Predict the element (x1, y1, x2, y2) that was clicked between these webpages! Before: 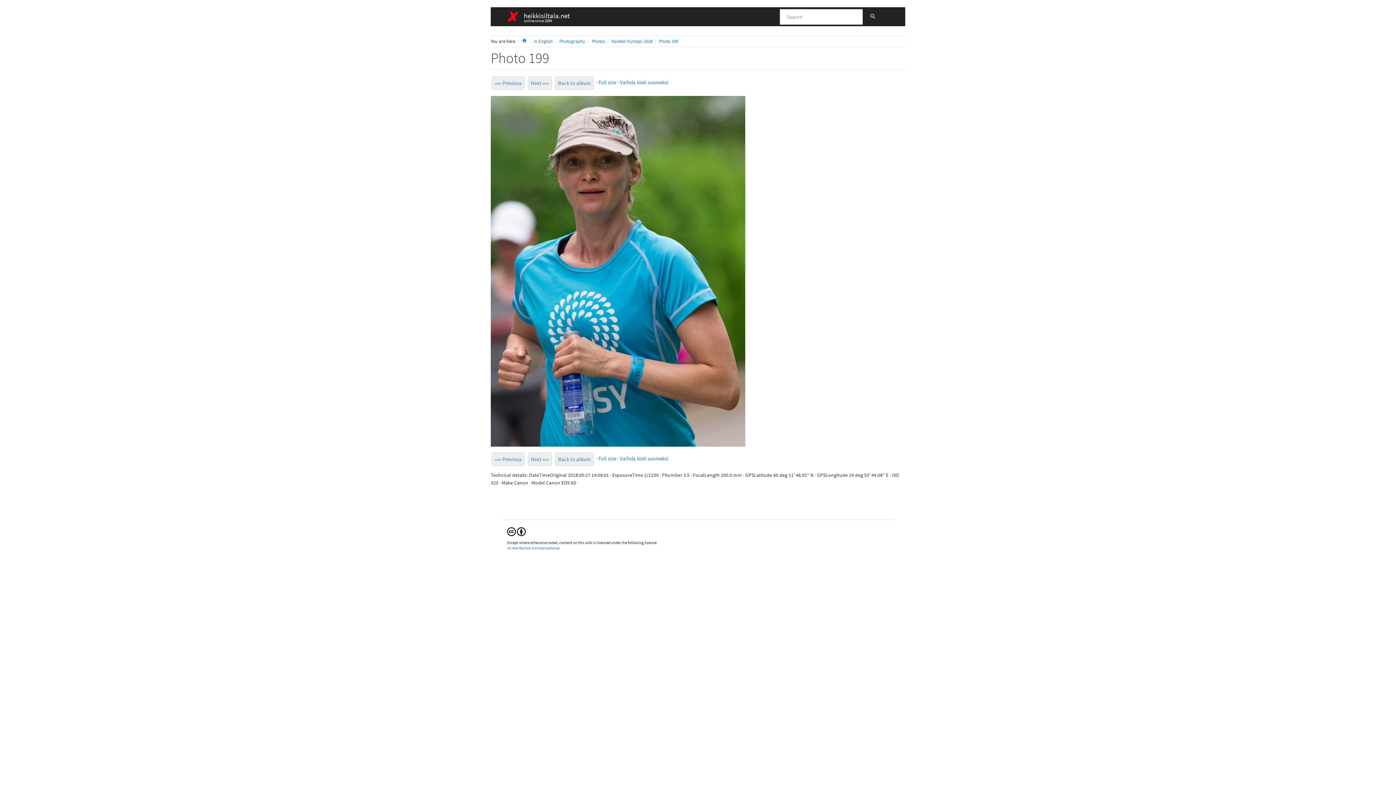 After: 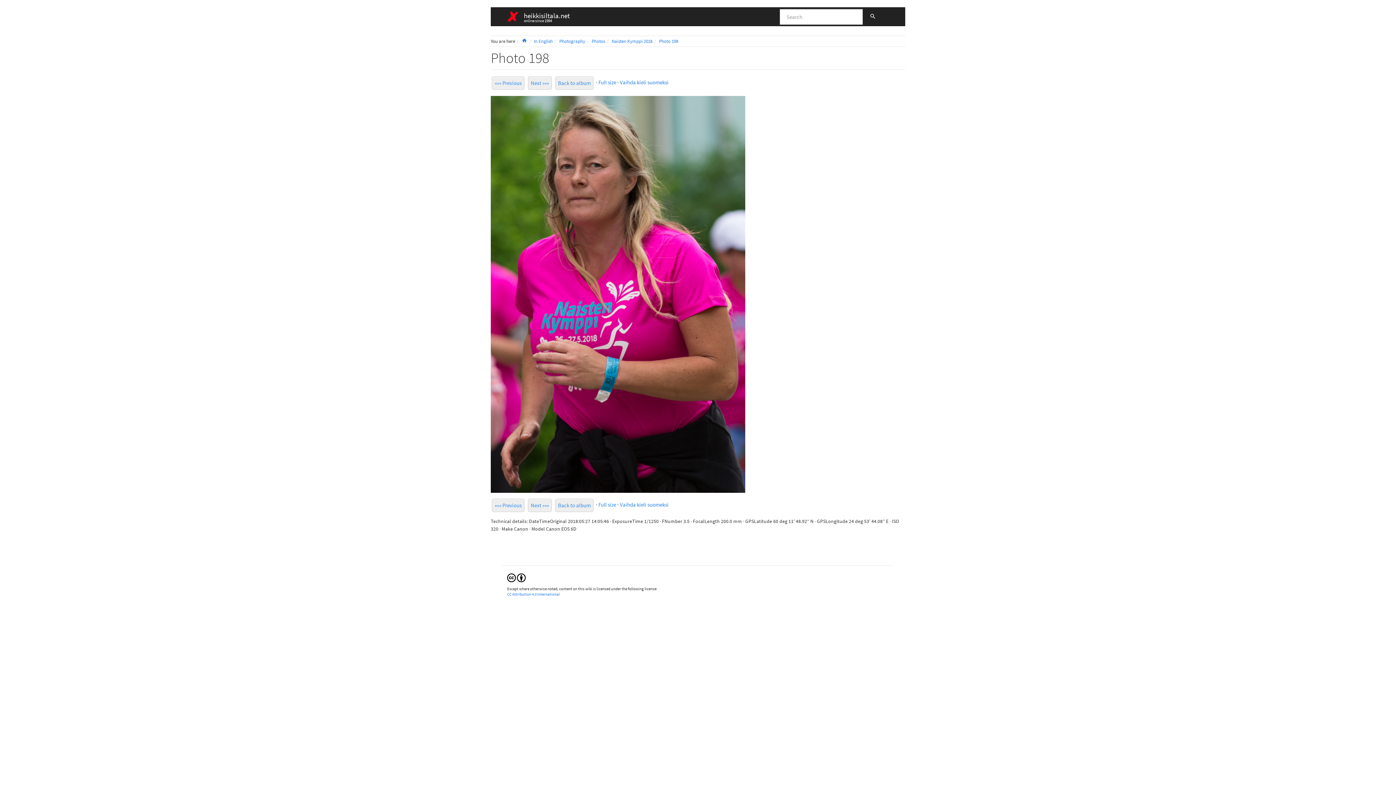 Action: bbox: (490, 455, 525, 462) label: ««« Previous